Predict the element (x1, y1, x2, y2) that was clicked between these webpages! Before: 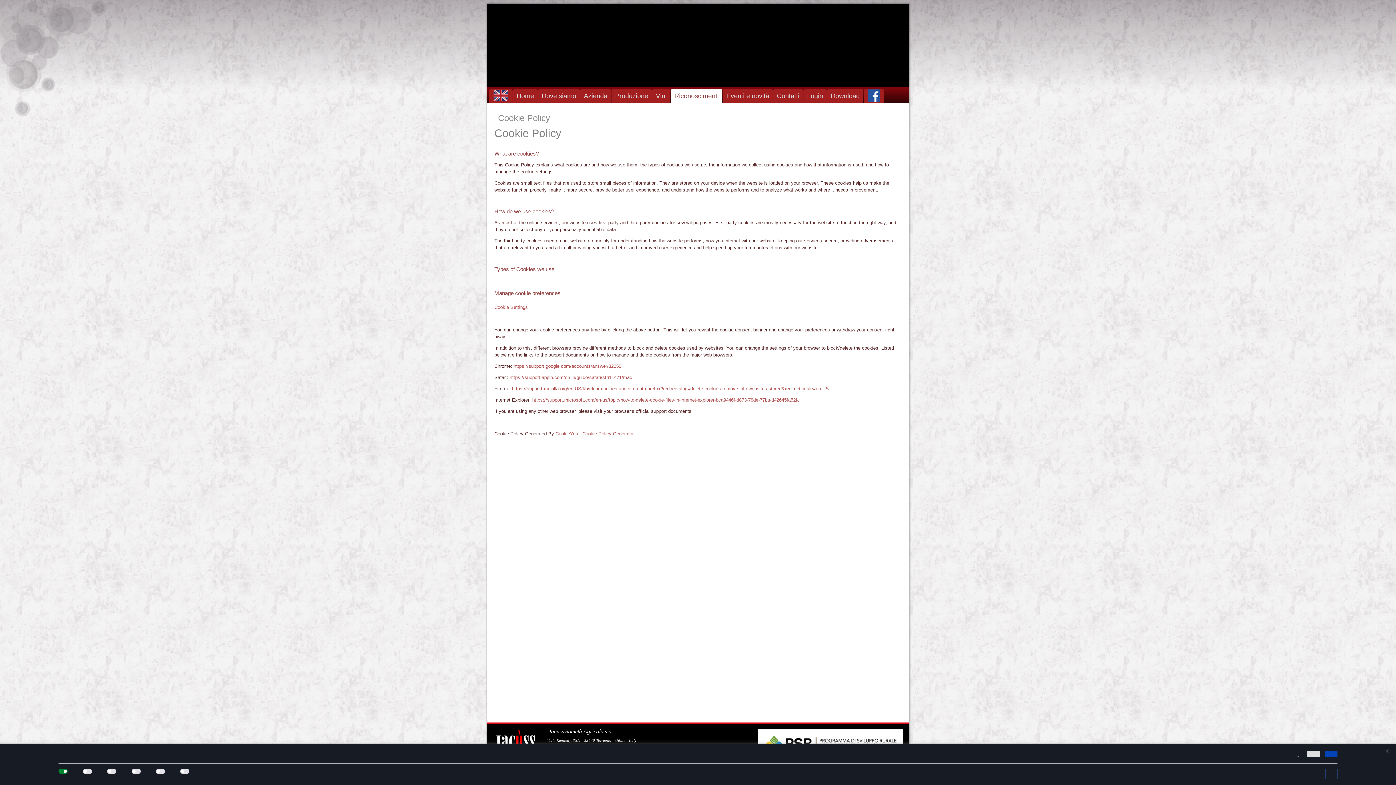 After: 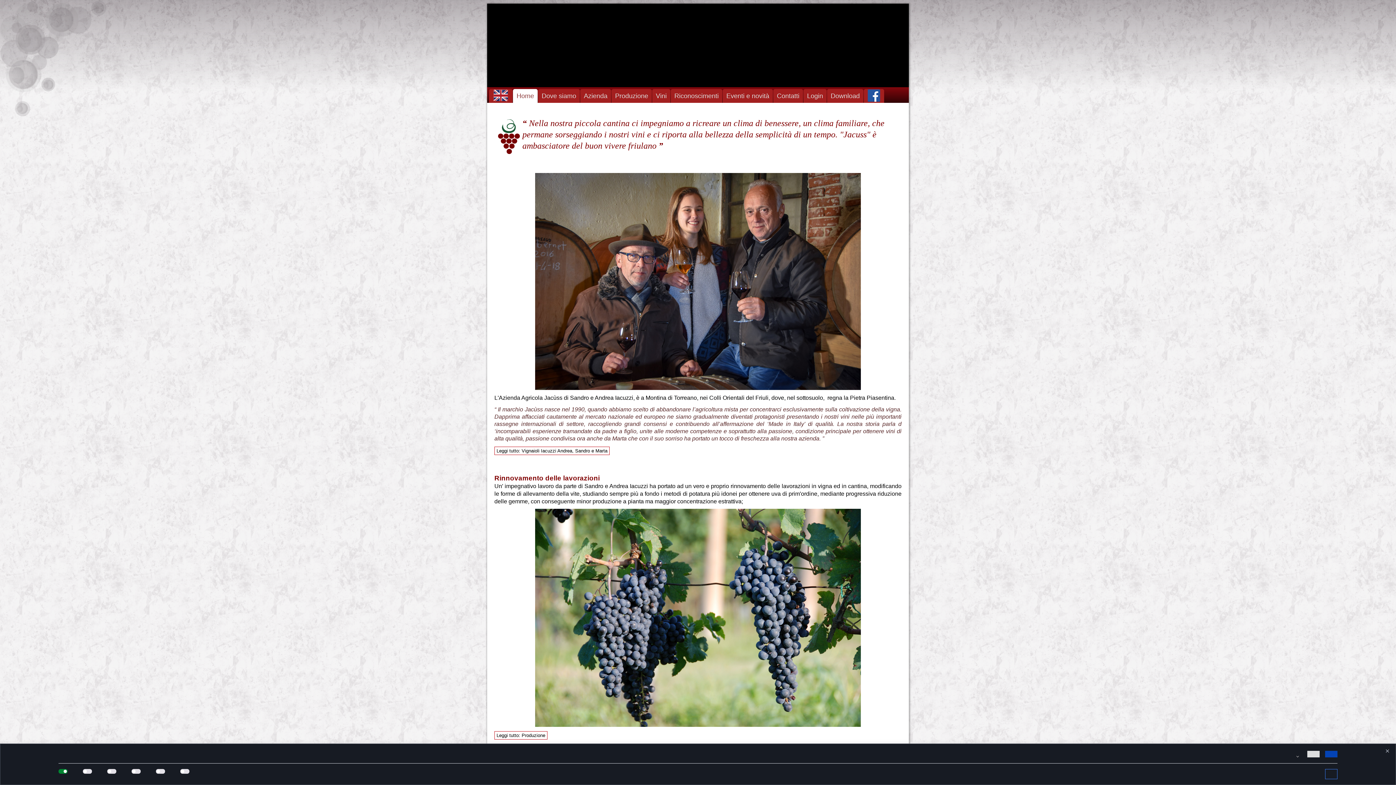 Action: label: Home bbox: (513, 89, 537, 102)